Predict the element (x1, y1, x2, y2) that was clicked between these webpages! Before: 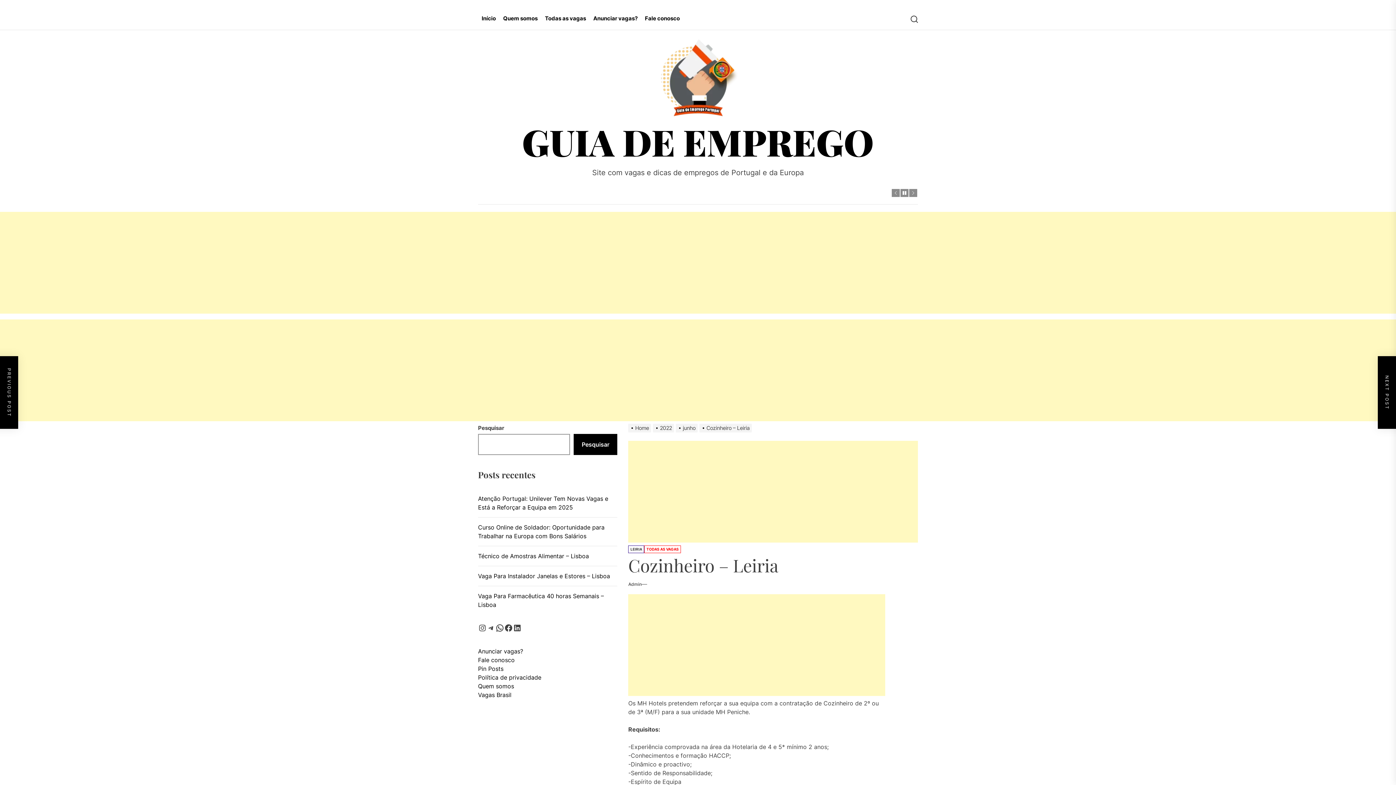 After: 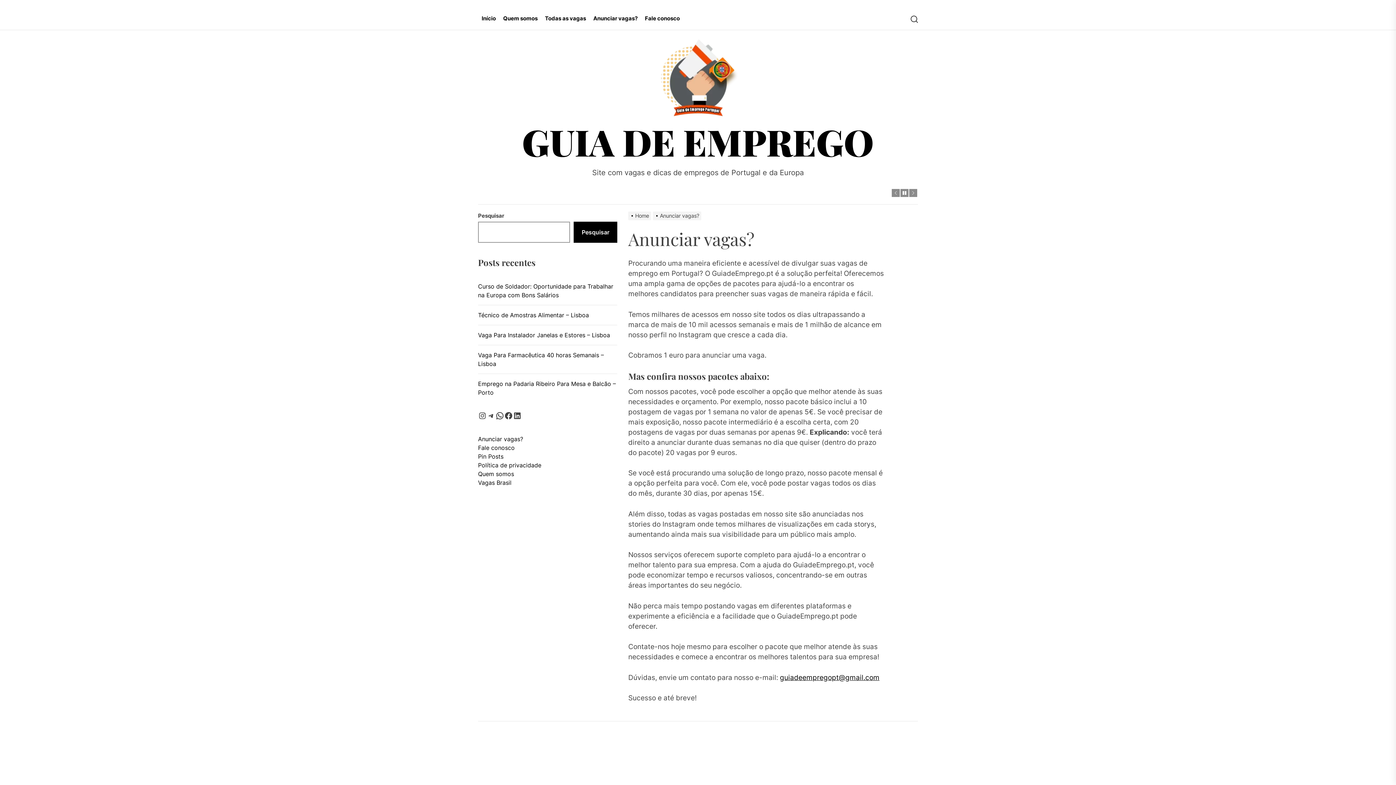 Action: label: Anunciar vagas? bbox: (478, 648, 523, 655)